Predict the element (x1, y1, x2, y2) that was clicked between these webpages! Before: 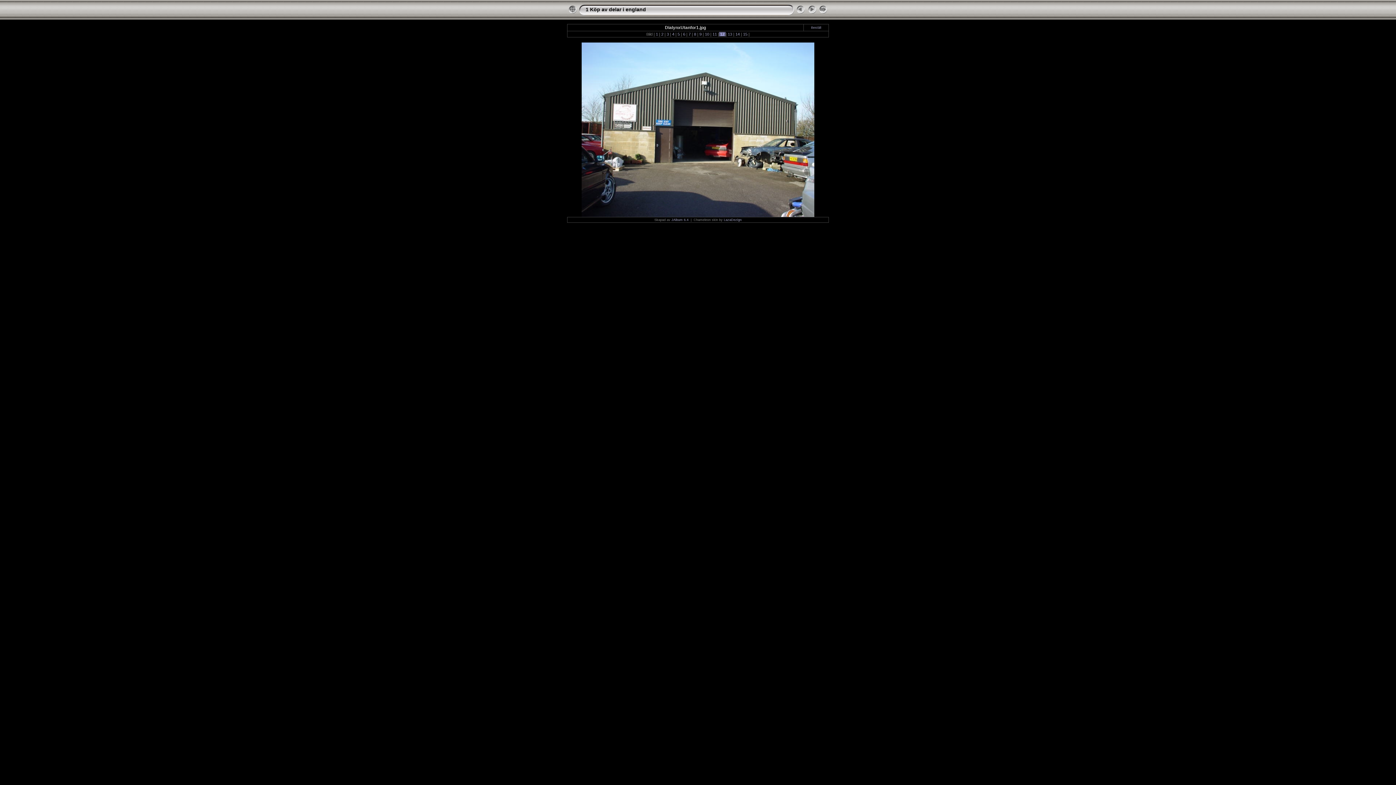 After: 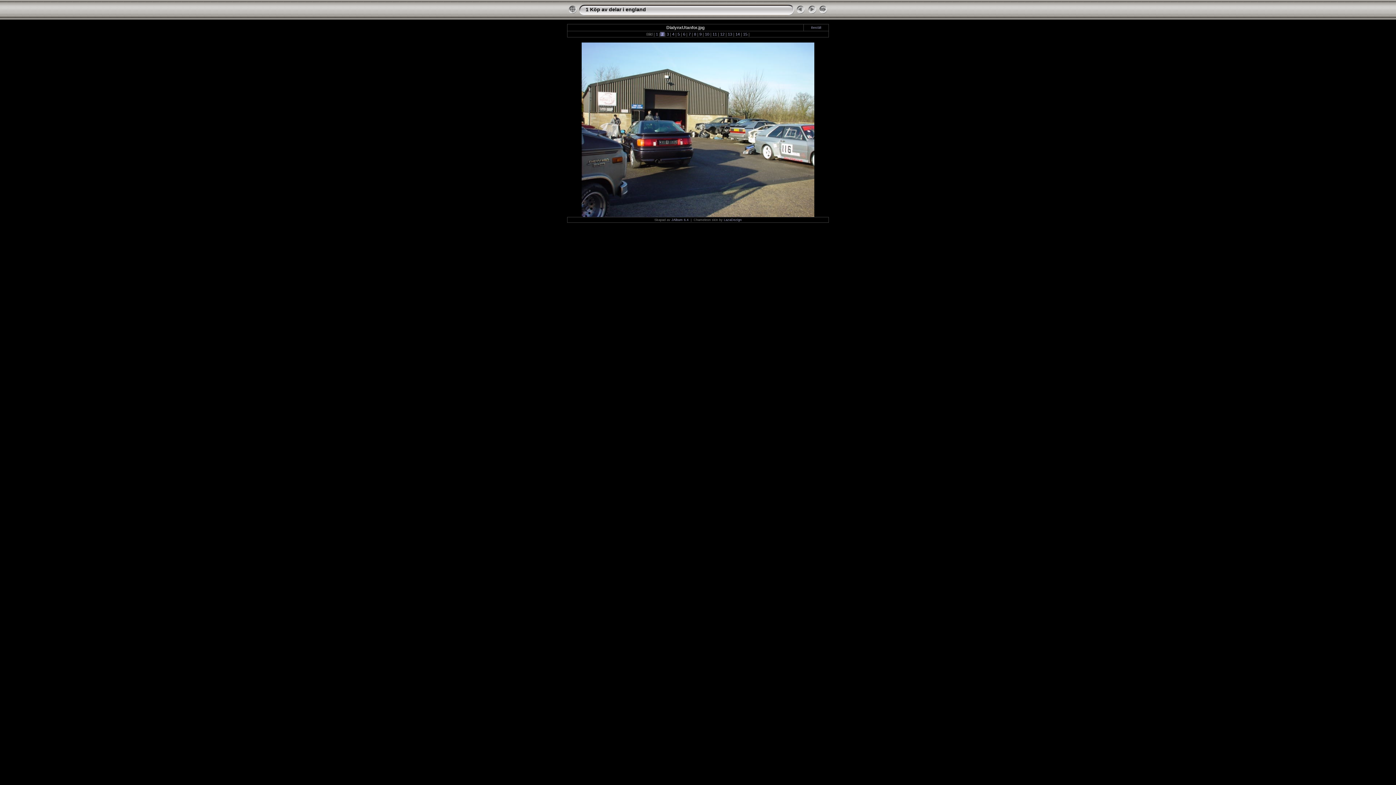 Action: bbox: (660, 32, 664, 36) label:  2 